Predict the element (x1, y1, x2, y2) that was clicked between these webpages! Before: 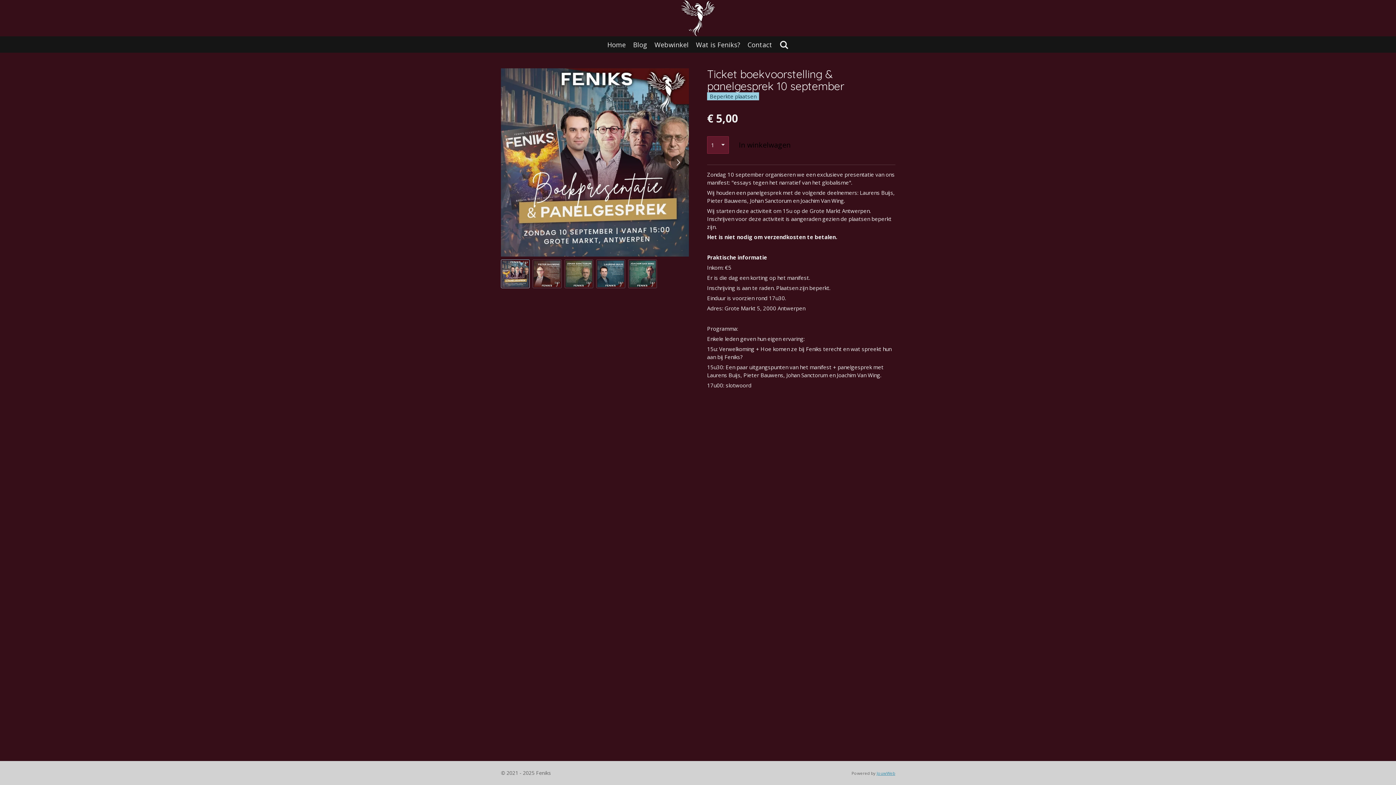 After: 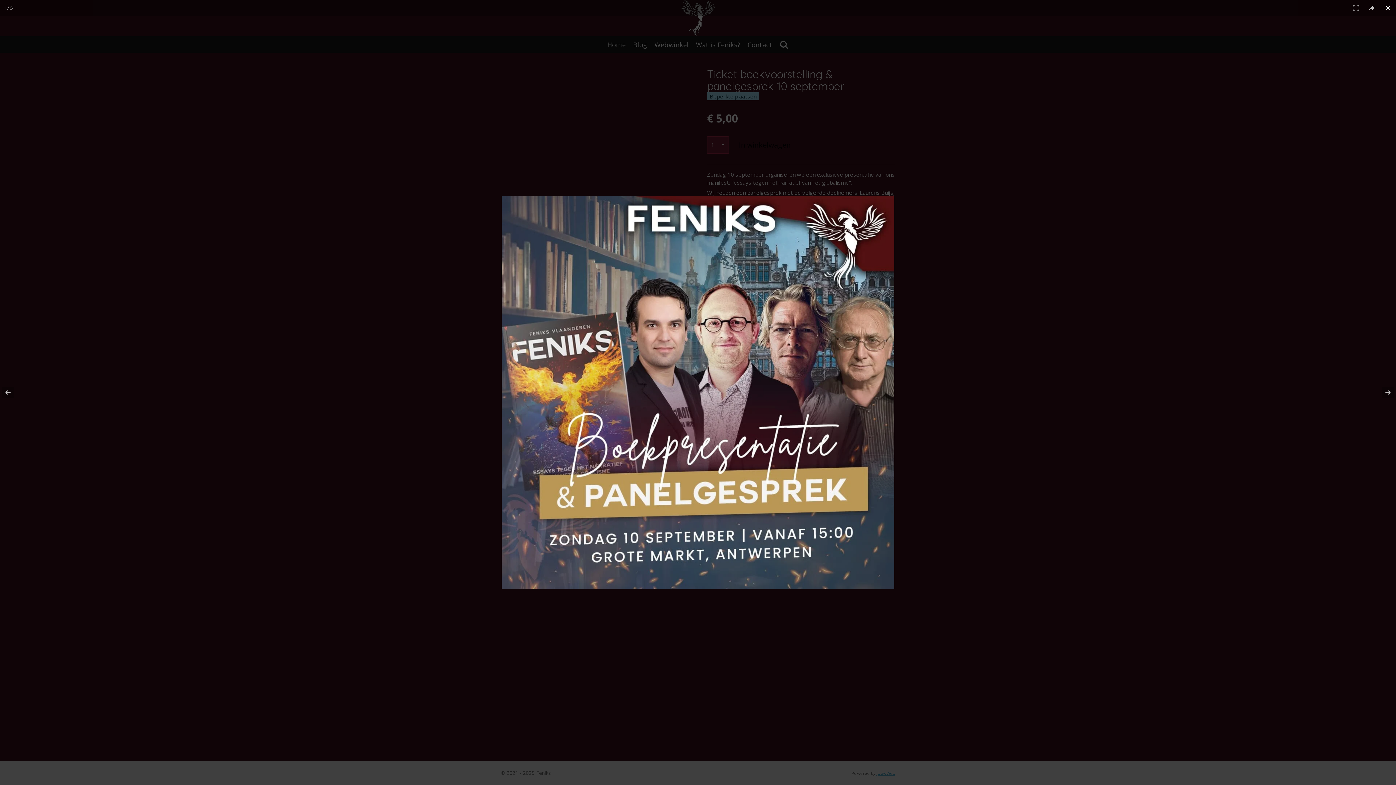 Action: bbox: (500, 68, 689, 256)